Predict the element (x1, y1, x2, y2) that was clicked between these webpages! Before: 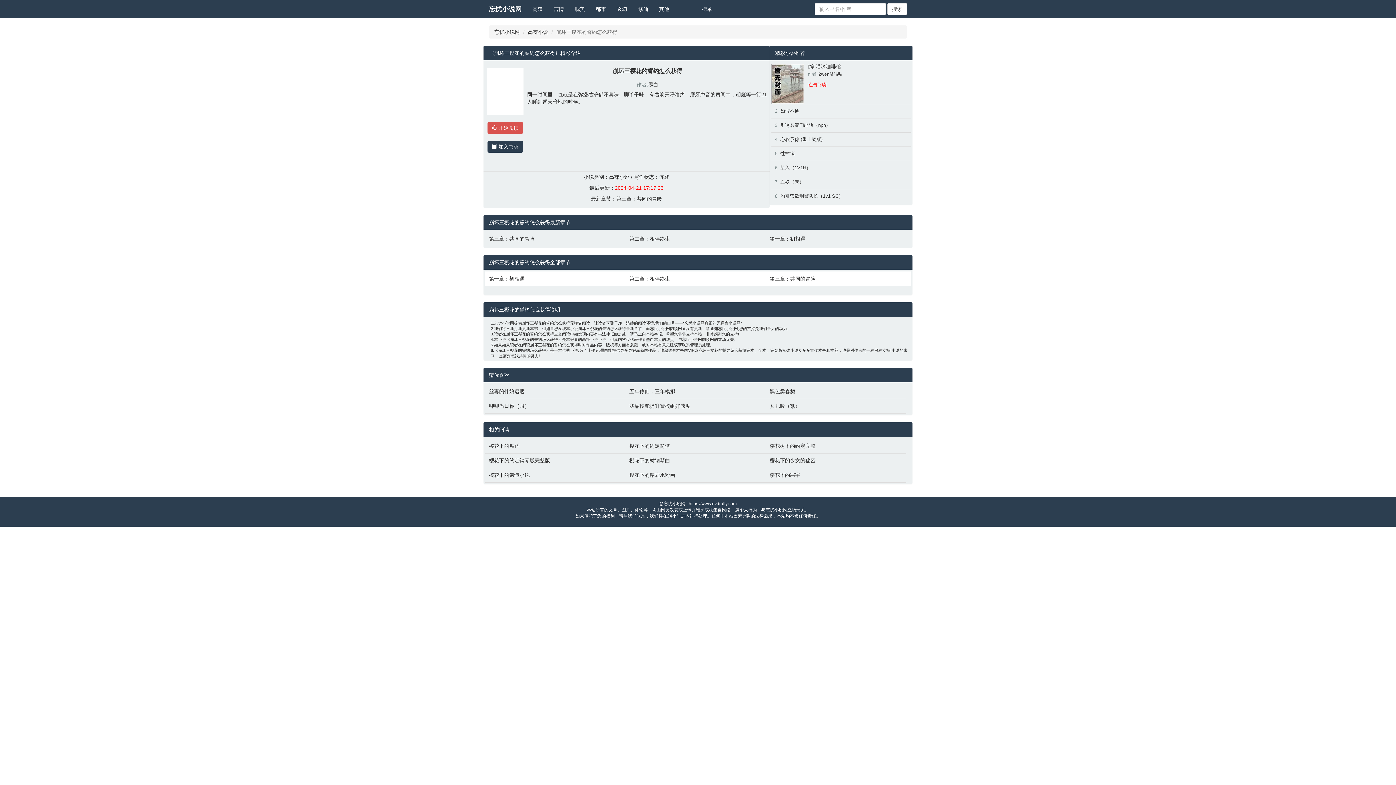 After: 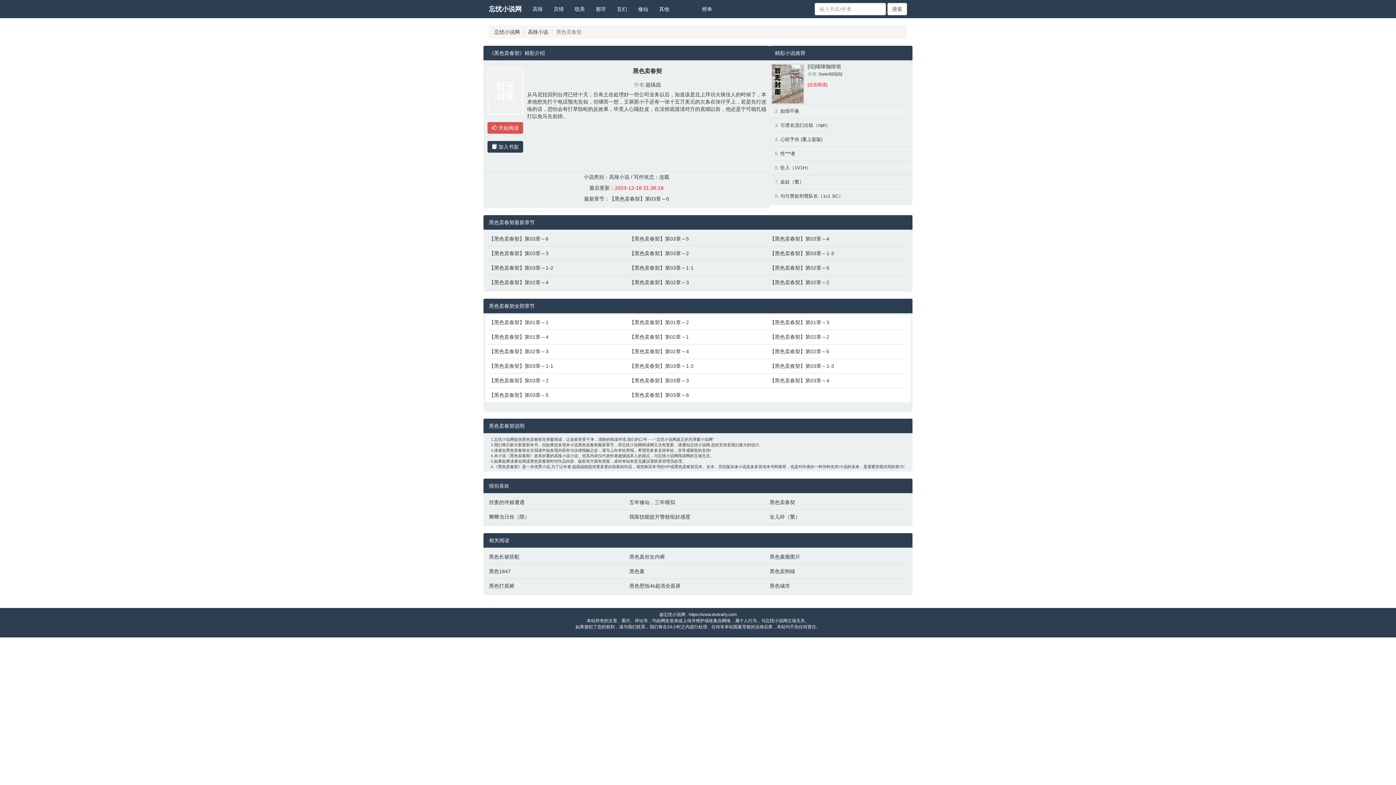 Action: bbox: (769, 388, 903, 395) label: 黑色卖春契